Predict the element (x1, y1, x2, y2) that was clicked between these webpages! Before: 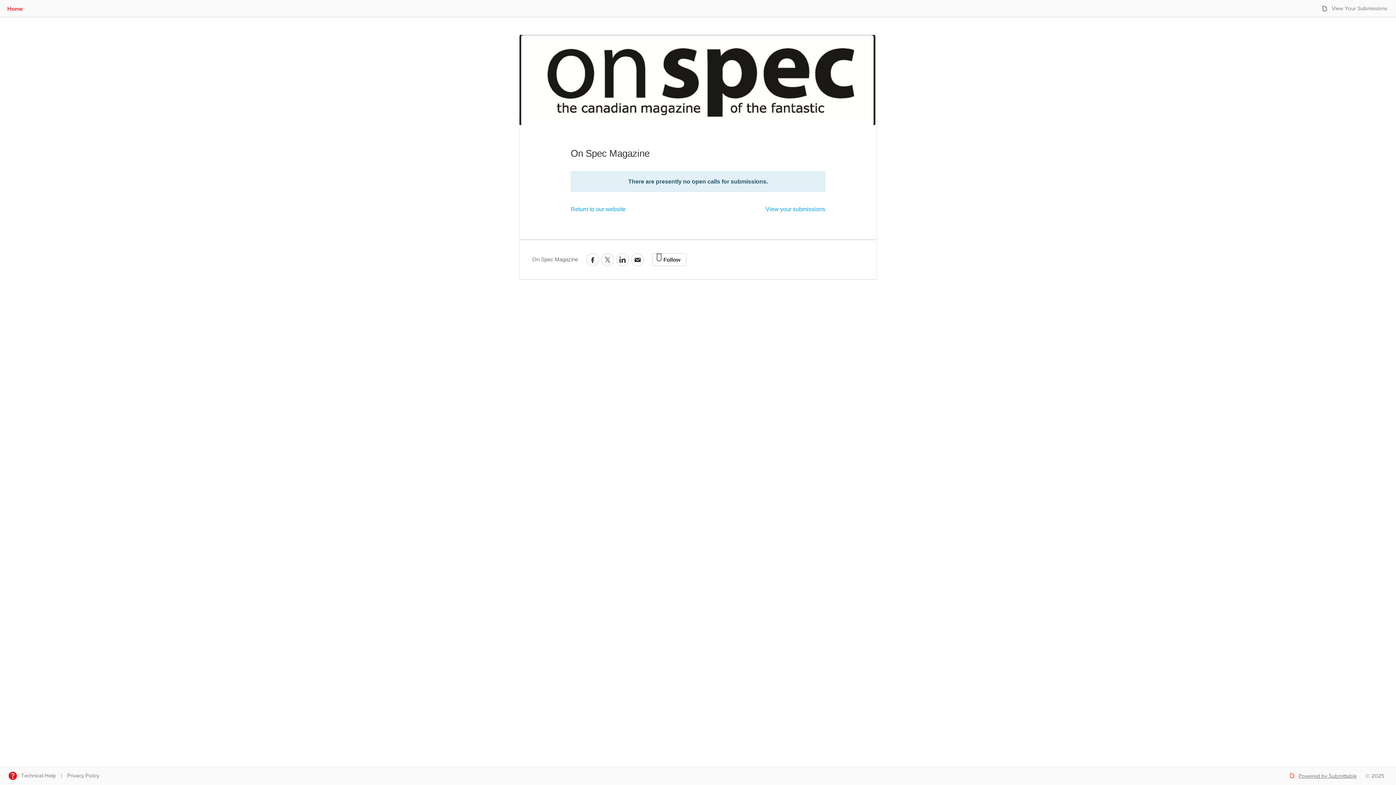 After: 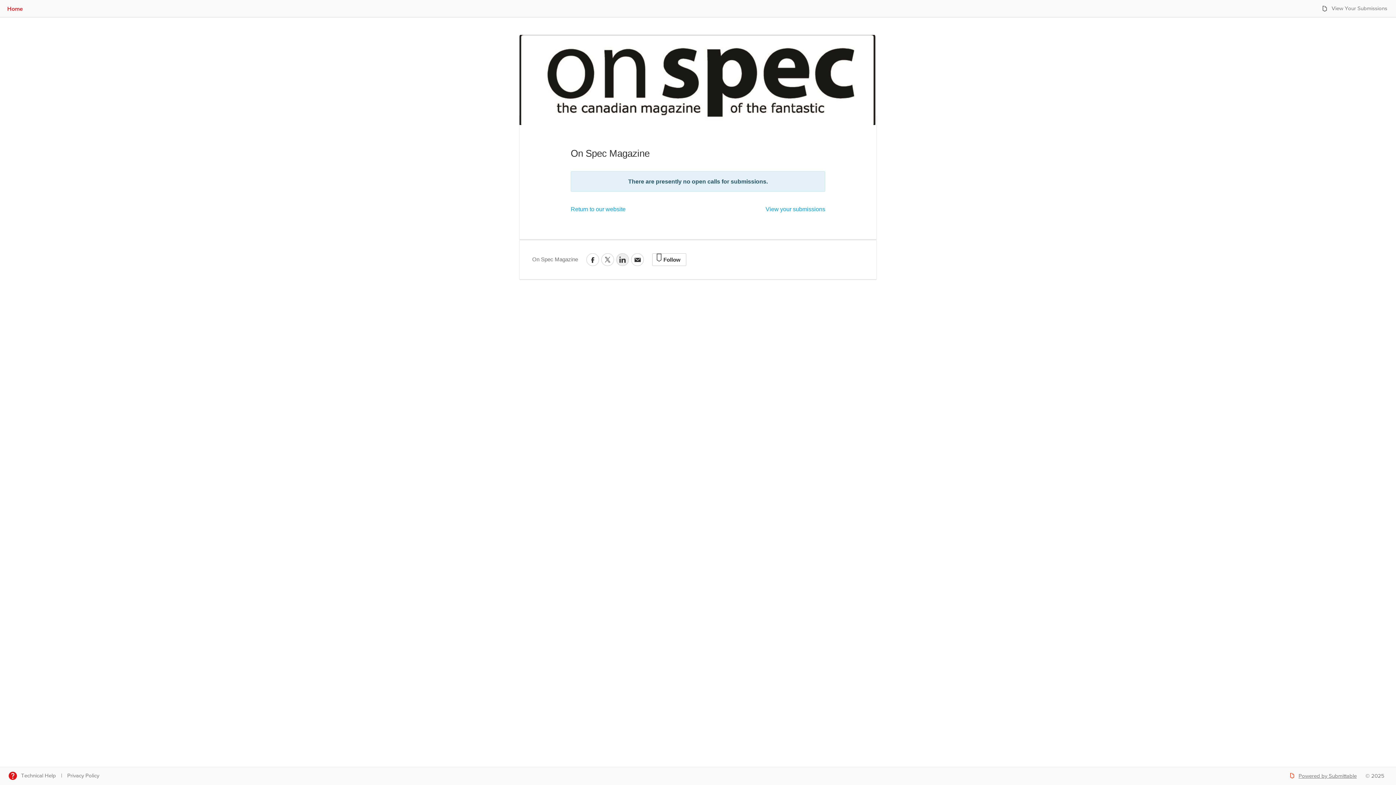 Action: bbox: (616, 253, 629, 266)